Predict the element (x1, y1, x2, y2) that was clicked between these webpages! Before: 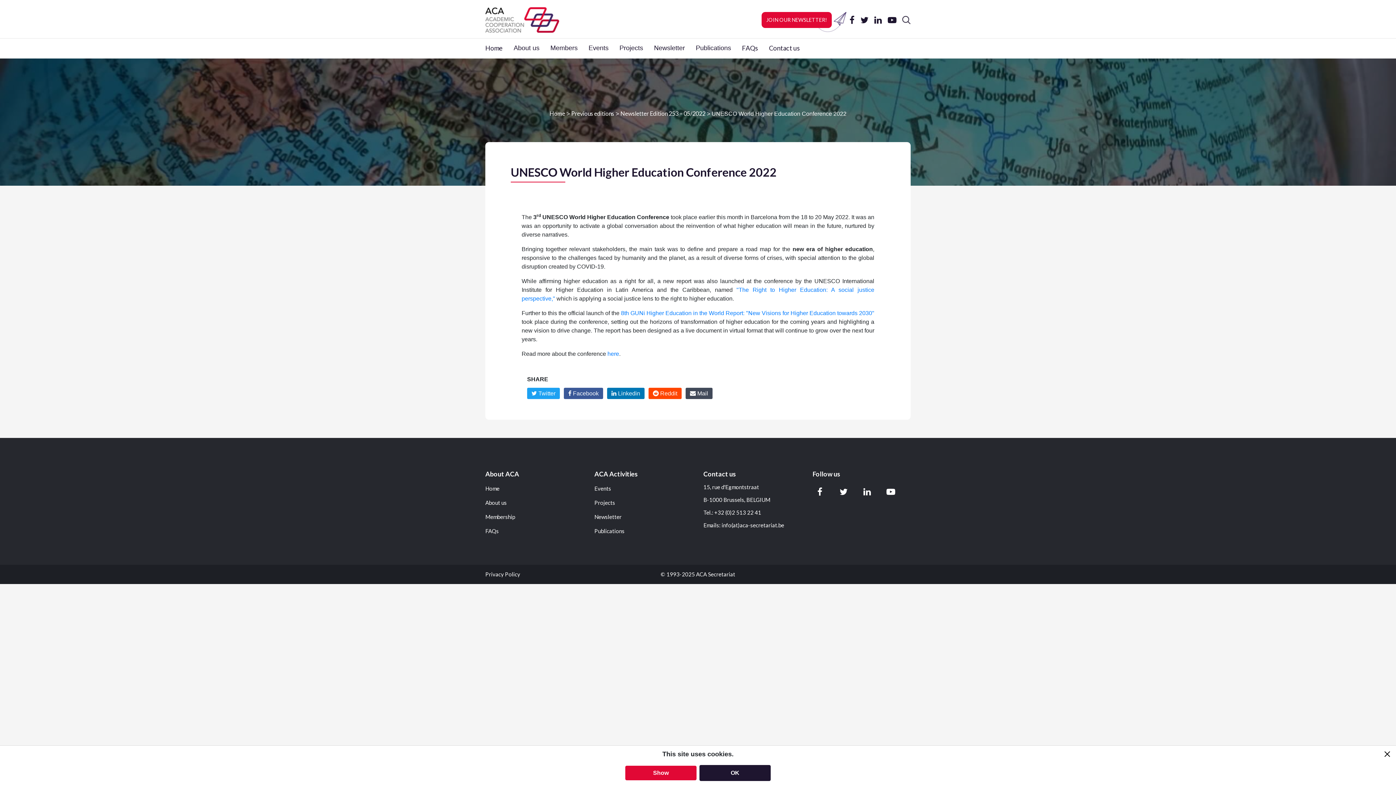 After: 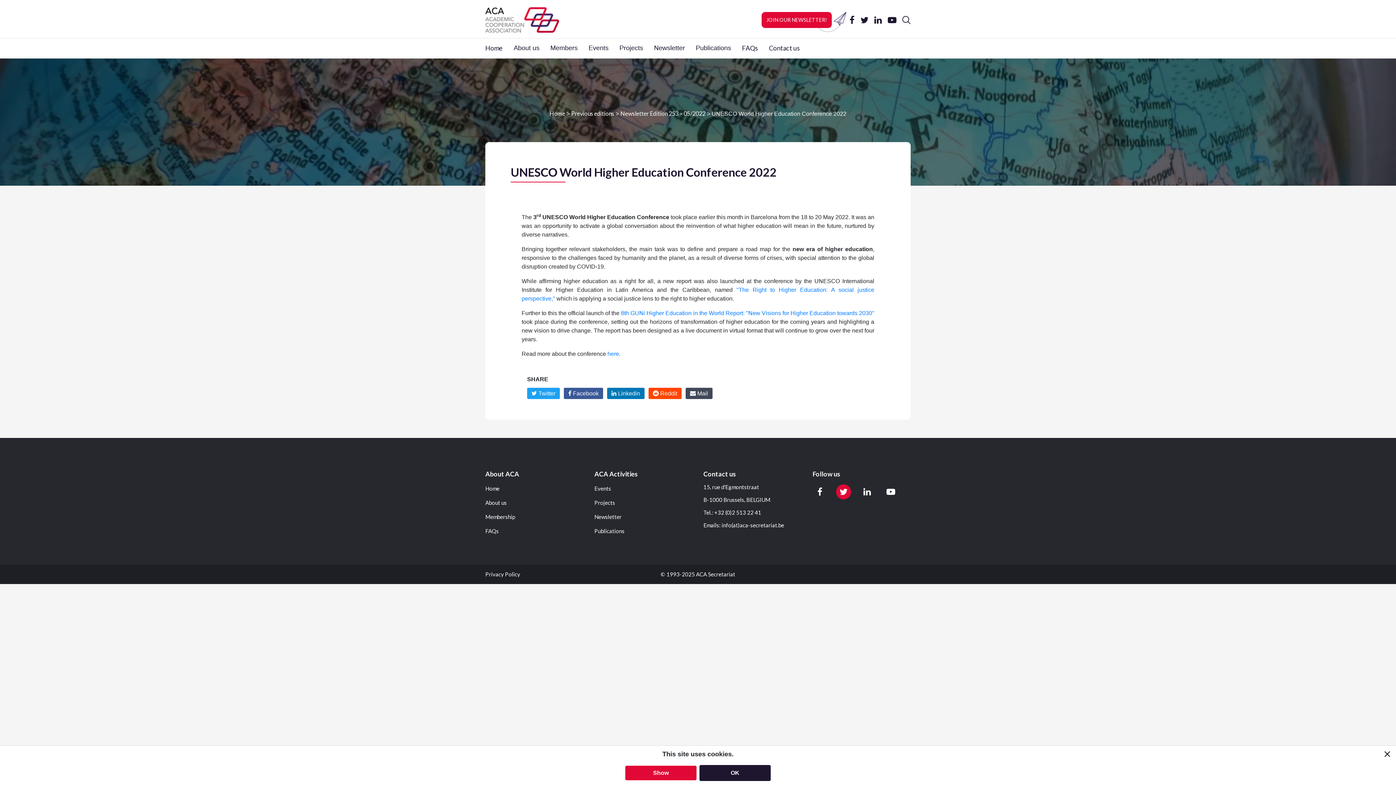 Action: bbox: (836, 484, 858, 499)